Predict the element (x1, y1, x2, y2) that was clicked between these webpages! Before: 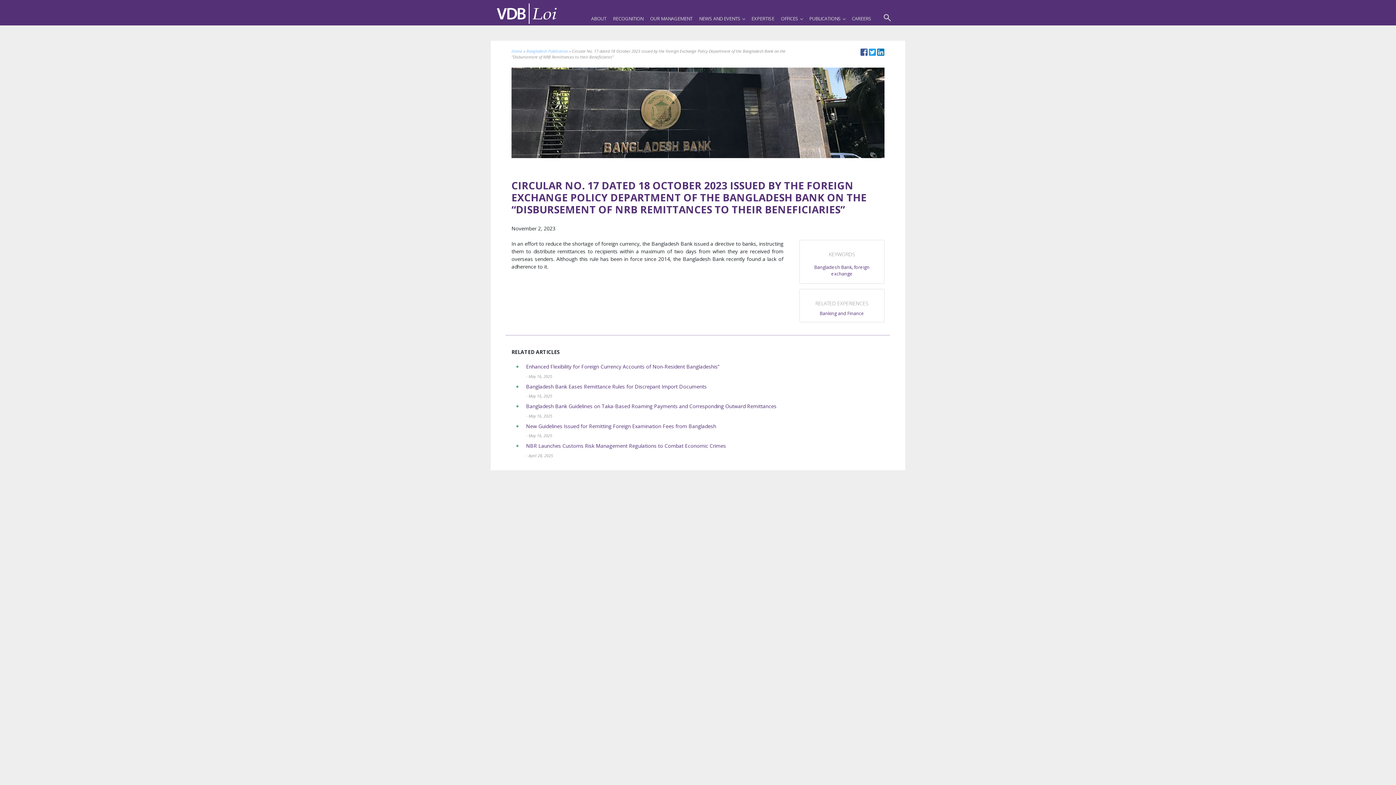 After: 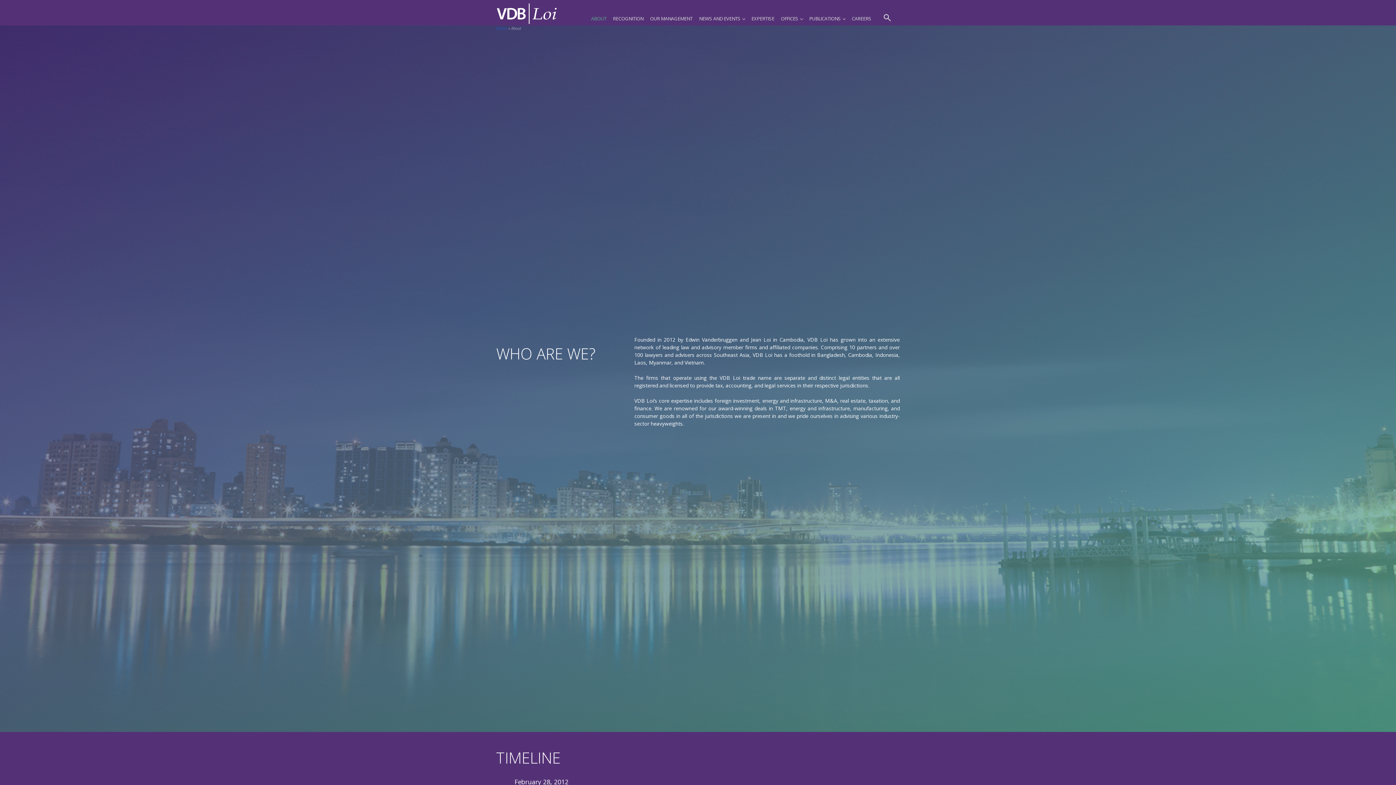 Action: label: ABOUT bbox: (587, 0, 609, 25)